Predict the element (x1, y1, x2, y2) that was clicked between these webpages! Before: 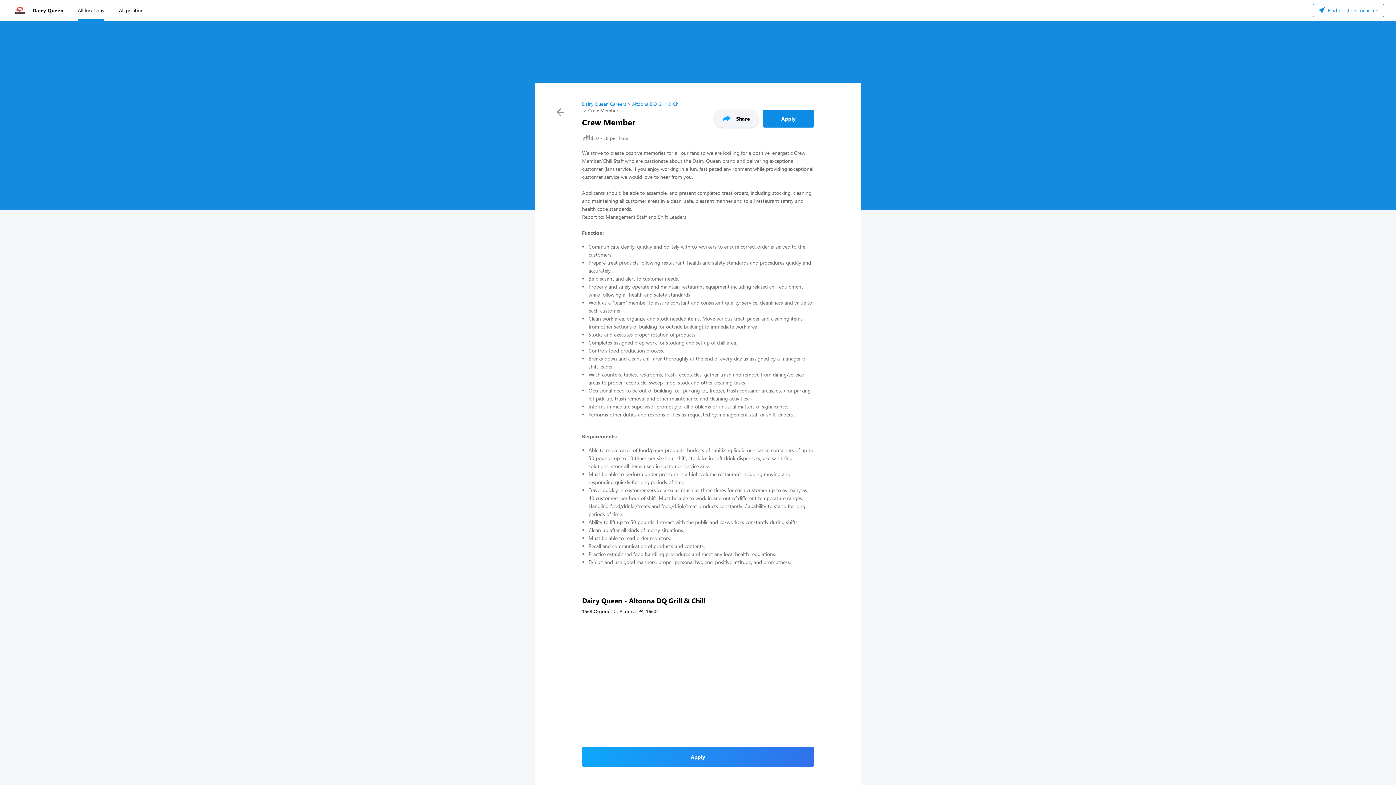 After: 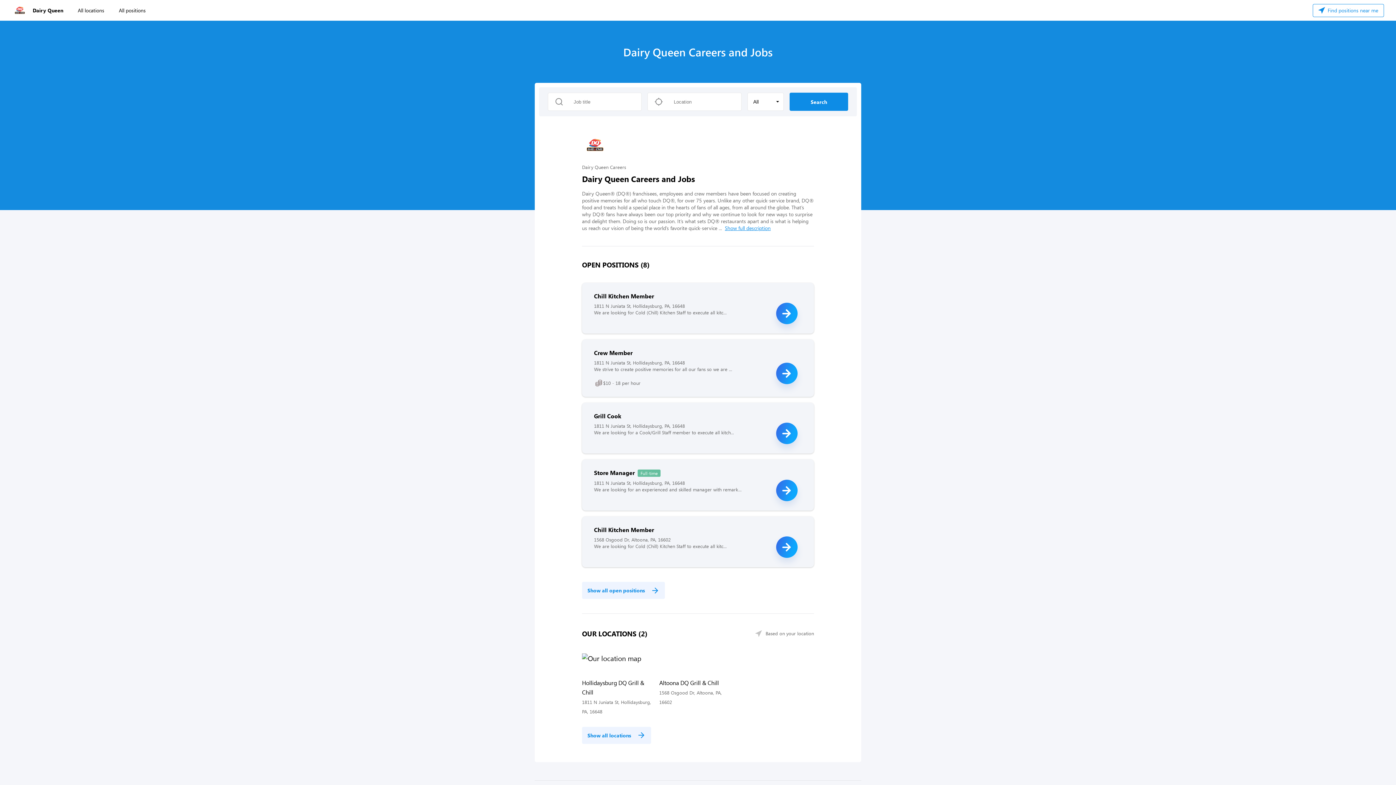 Action: bbox: (12, 2, 63, 18) label: Dairy Queen